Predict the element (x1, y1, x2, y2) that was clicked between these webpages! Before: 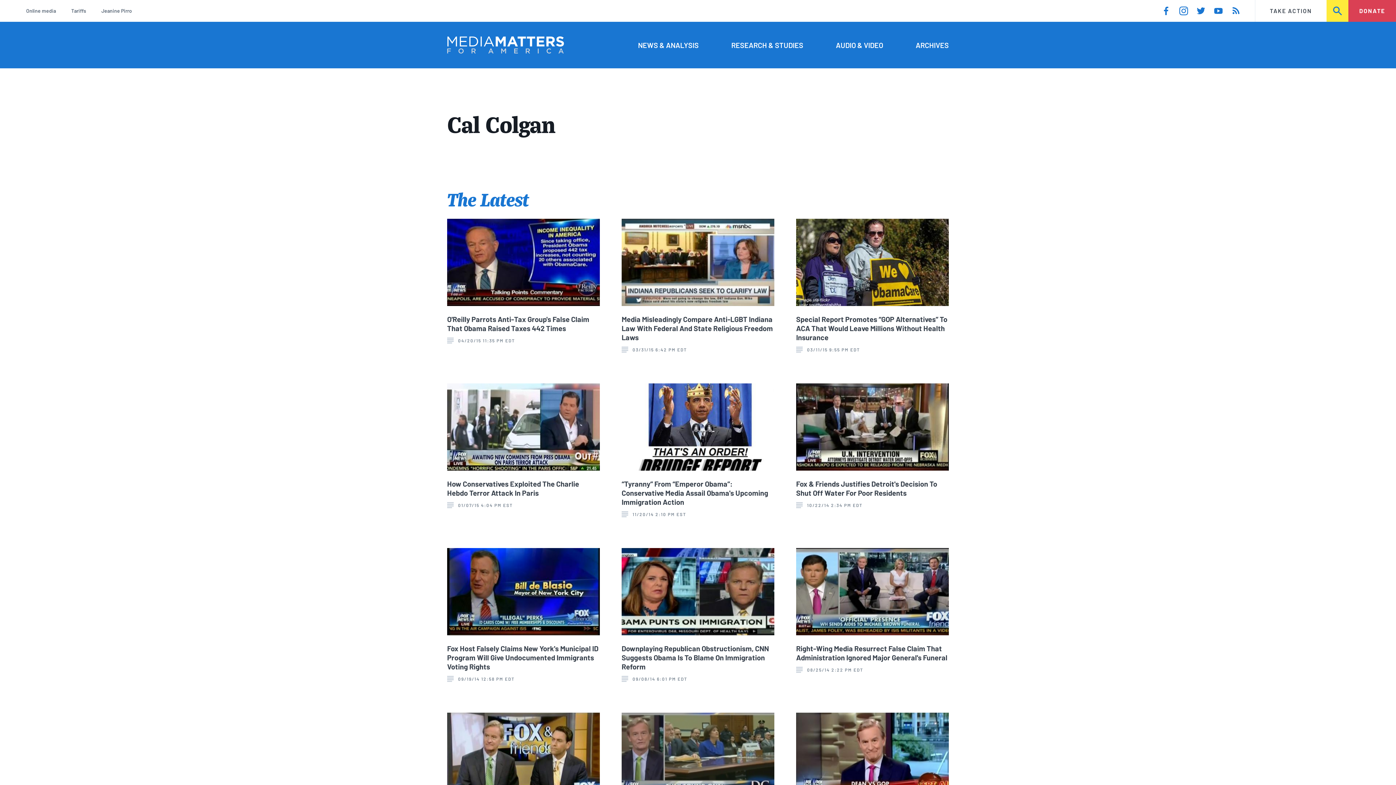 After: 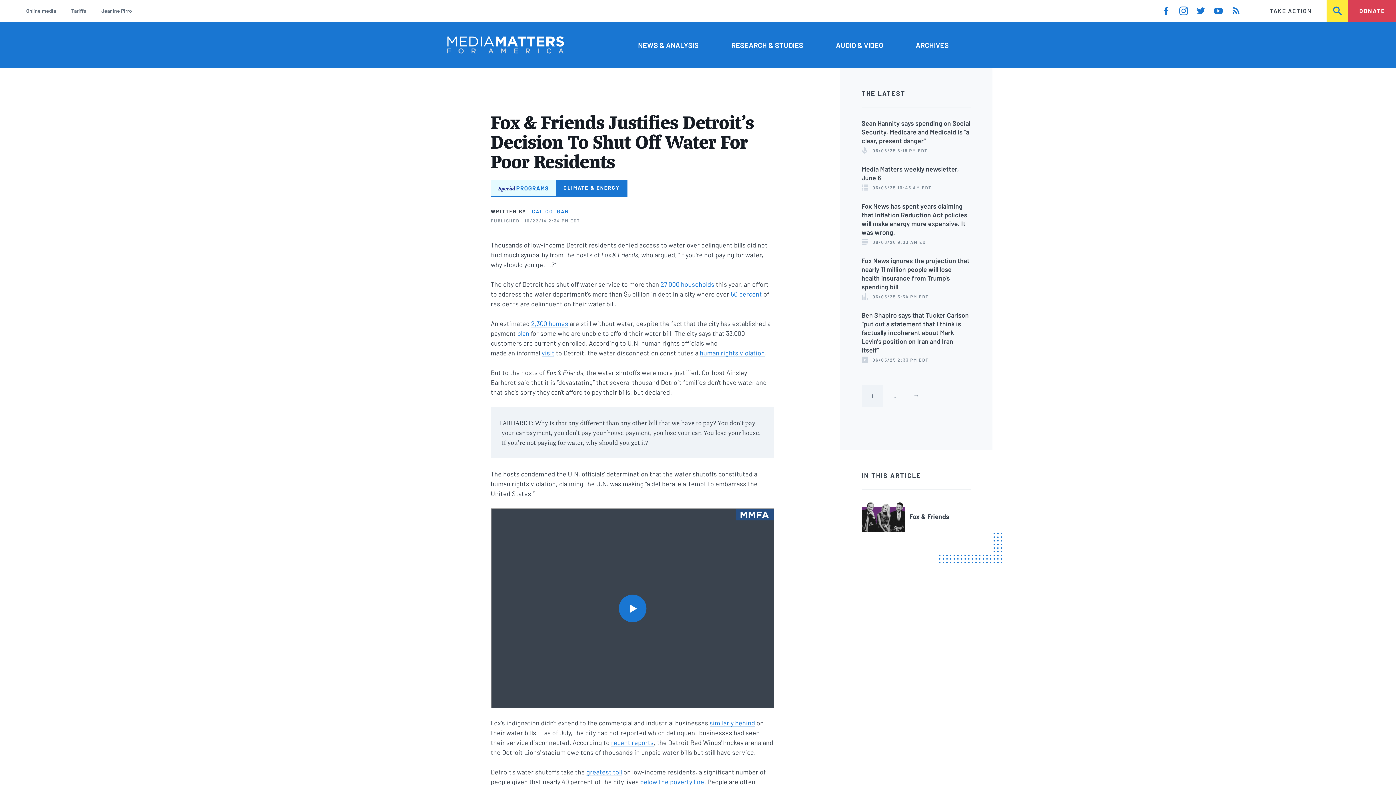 Action: label: Fox & Friends Justifies Detroit's Decision To Shut Off Water For Poor Residents

10/22/14 2:34 PM EDT bbox: (796, 383, 949, 517)